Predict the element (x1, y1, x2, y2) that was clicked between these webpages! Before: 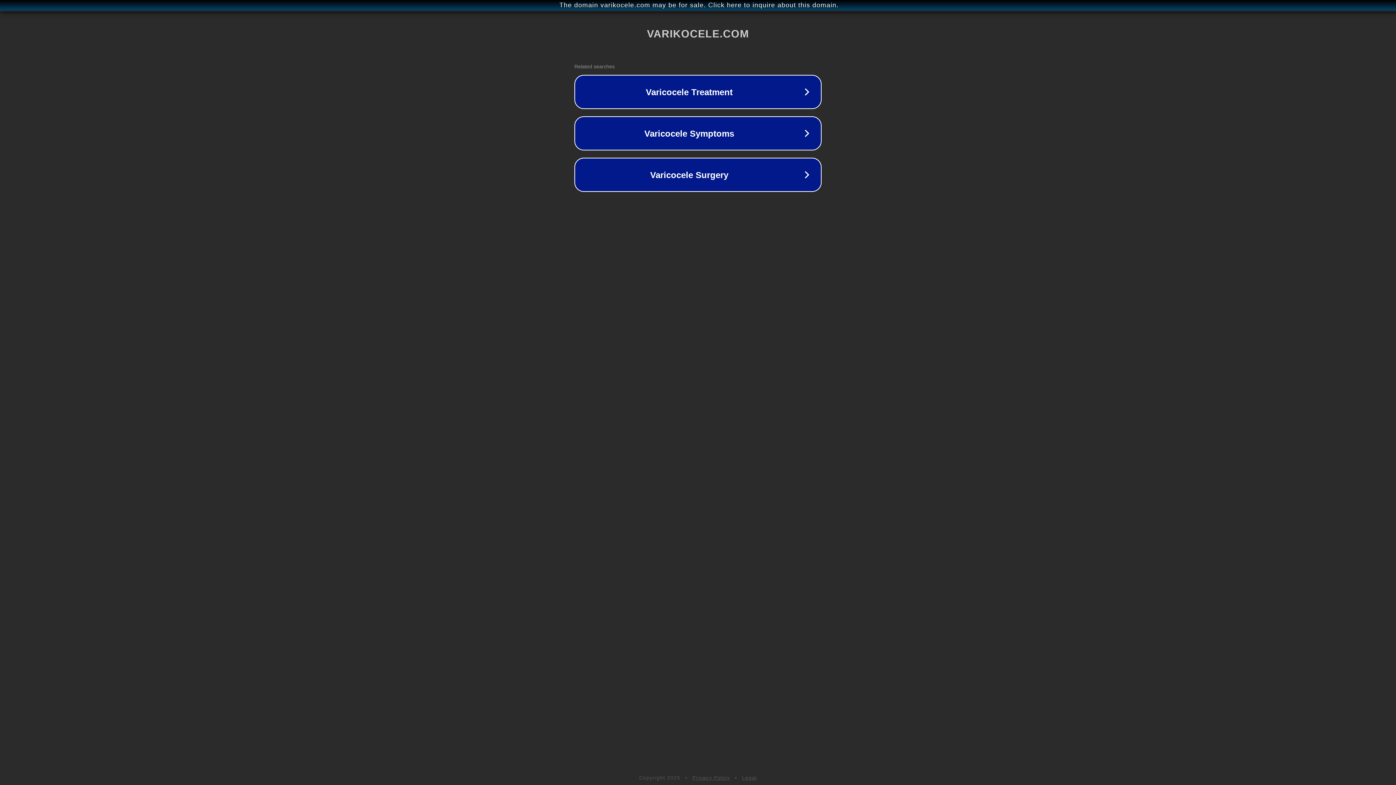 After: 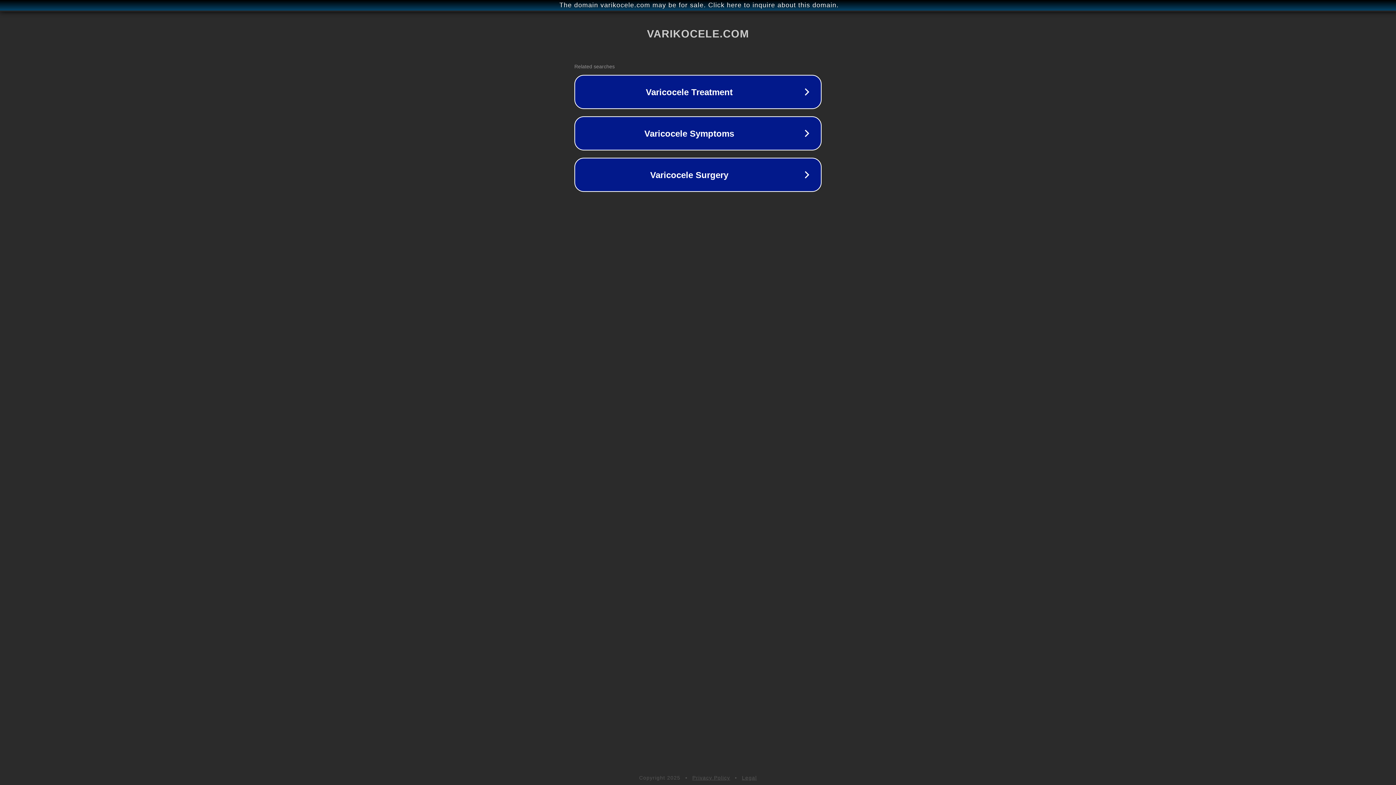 Action: bbox: (742, 775, 757, 781) label: Legal